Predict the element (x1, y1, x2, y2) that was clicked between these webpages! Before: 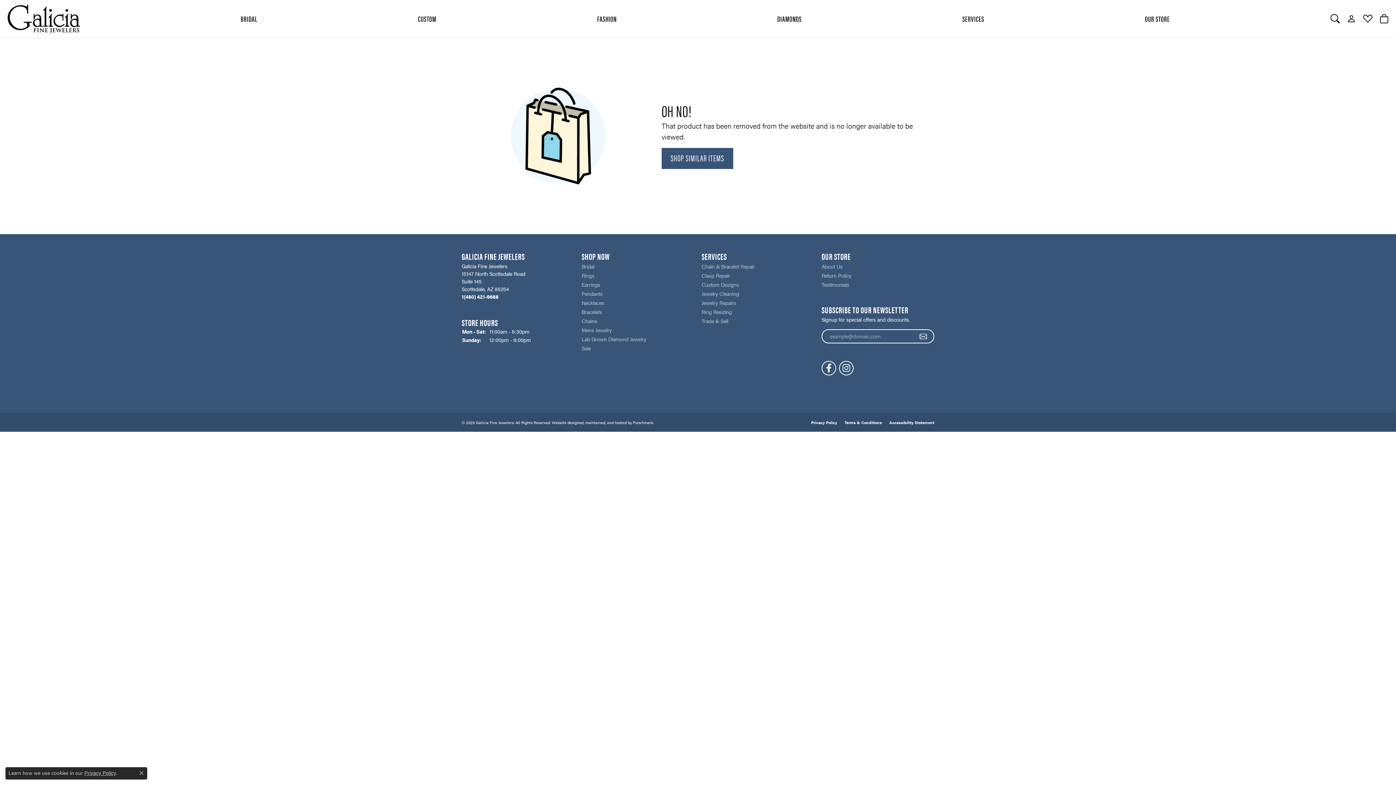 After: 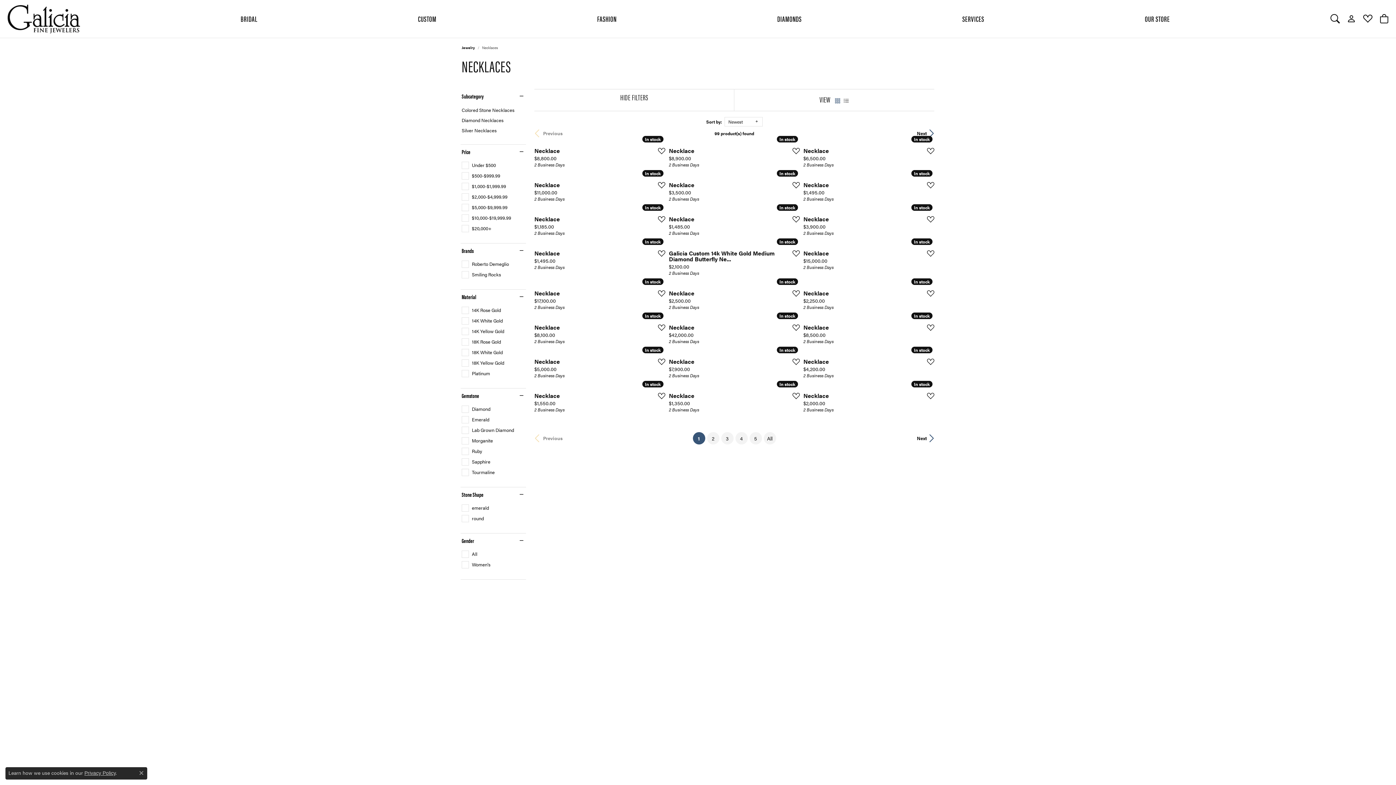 Action: bbox: (581, 299, 694, 306) label: Necklaces